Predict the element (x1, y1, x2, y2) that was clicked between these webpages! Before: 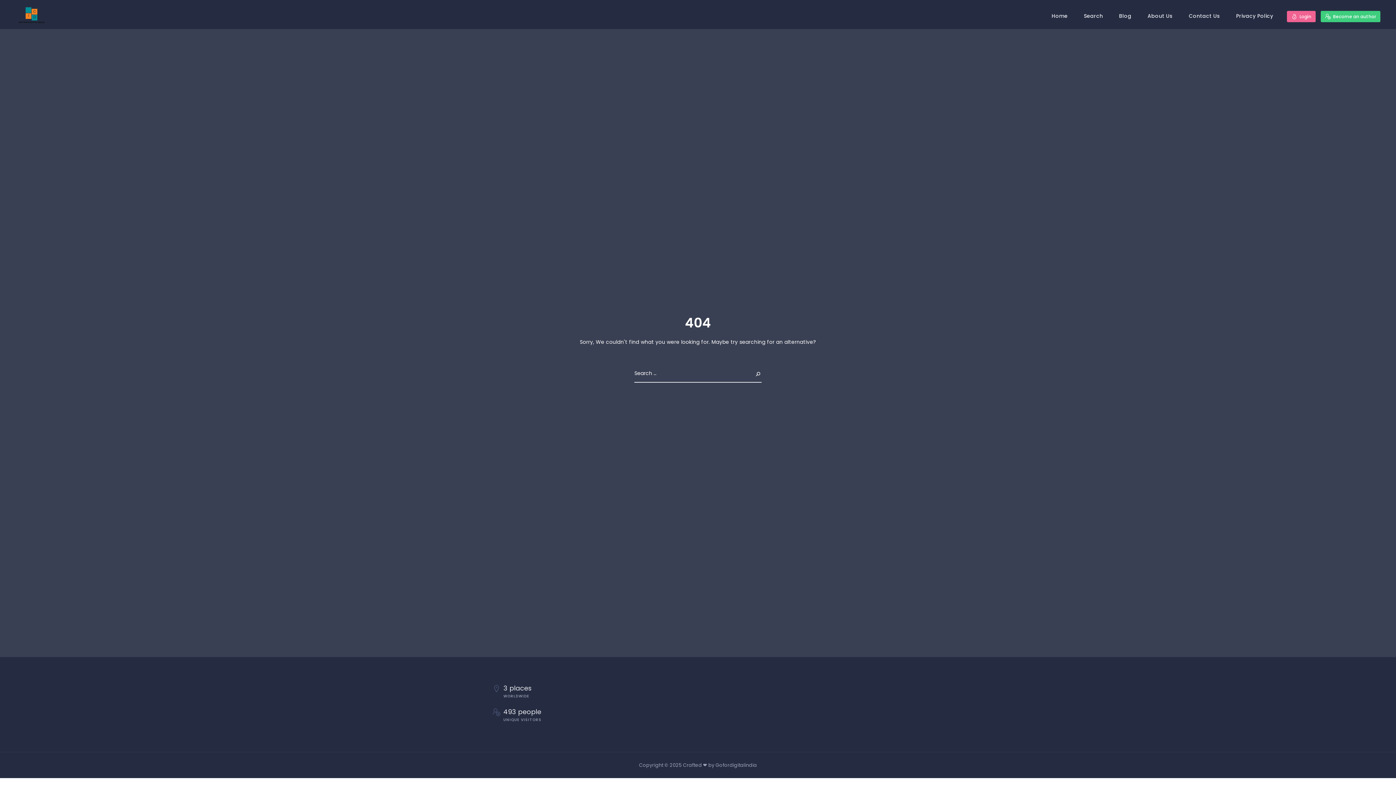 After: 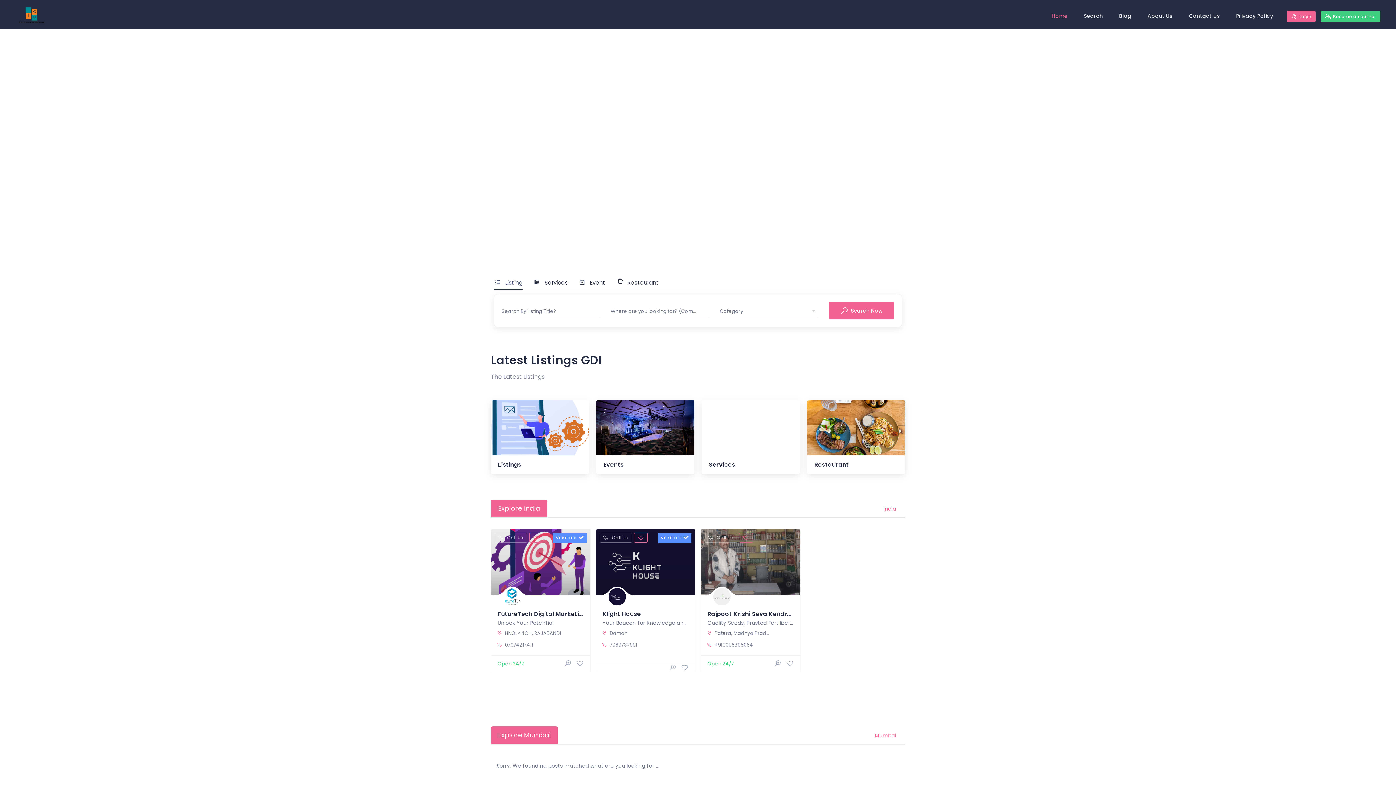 Action: label: Home bbox: (1044, 0, 1075, 32)